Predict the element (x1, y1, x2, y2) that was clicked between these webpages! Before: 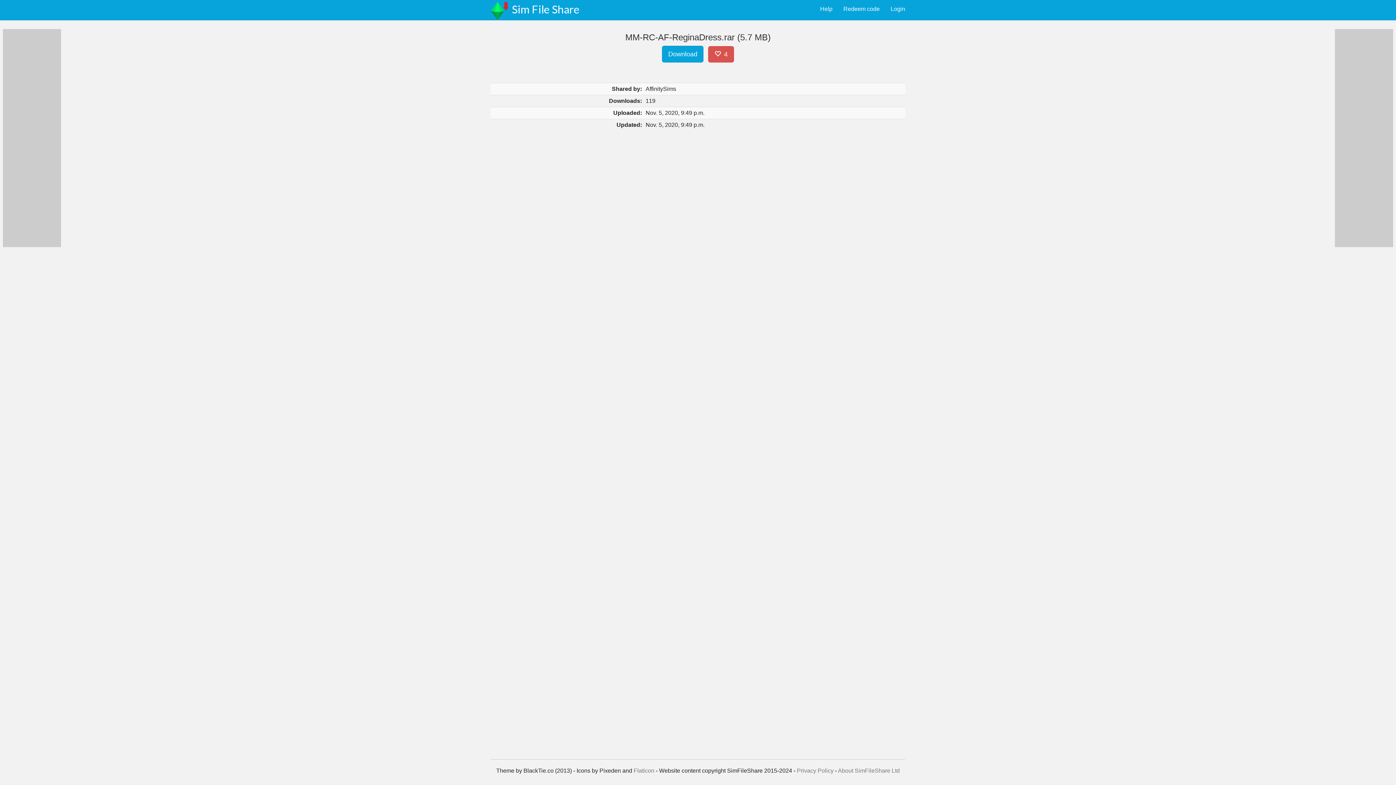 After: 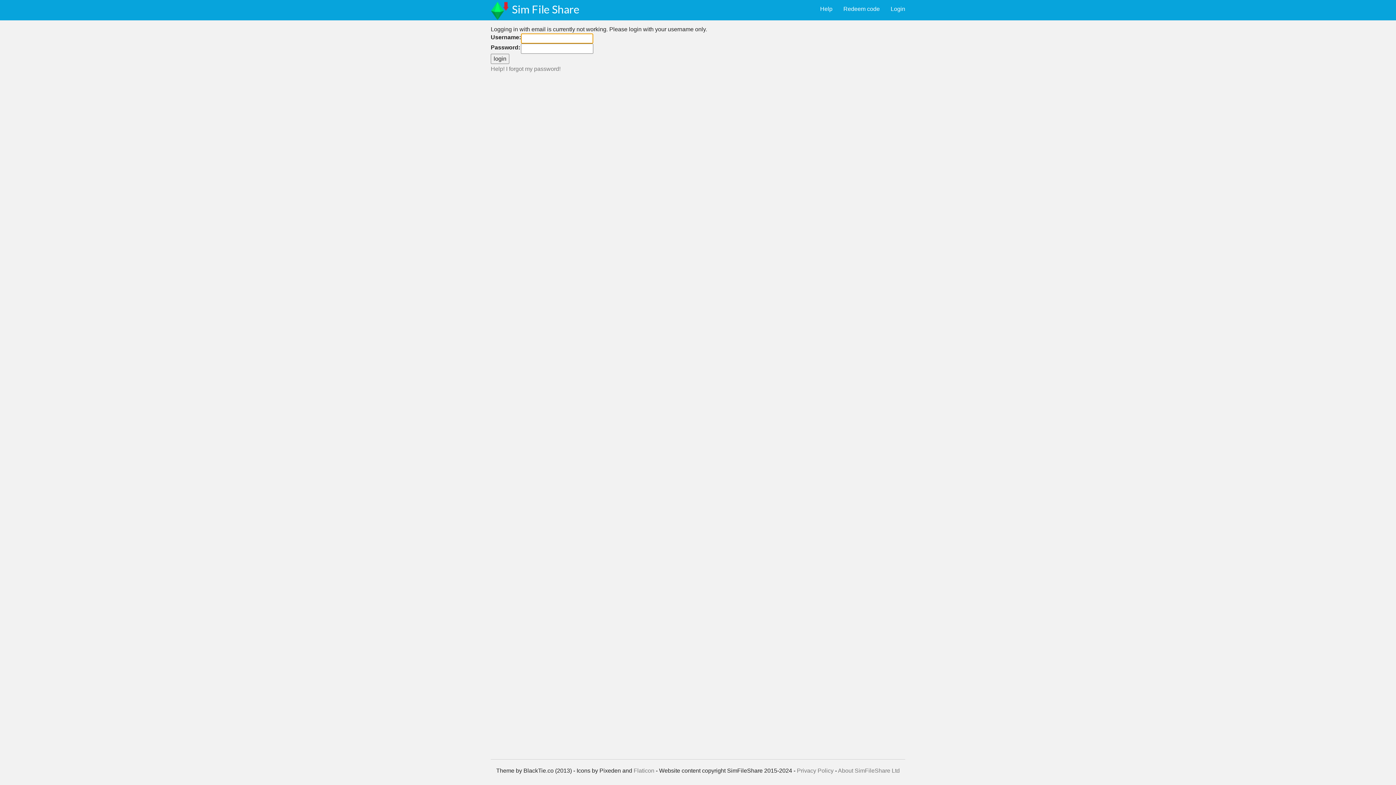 Action: label: Login bbox: (885, 0, 910, 18)